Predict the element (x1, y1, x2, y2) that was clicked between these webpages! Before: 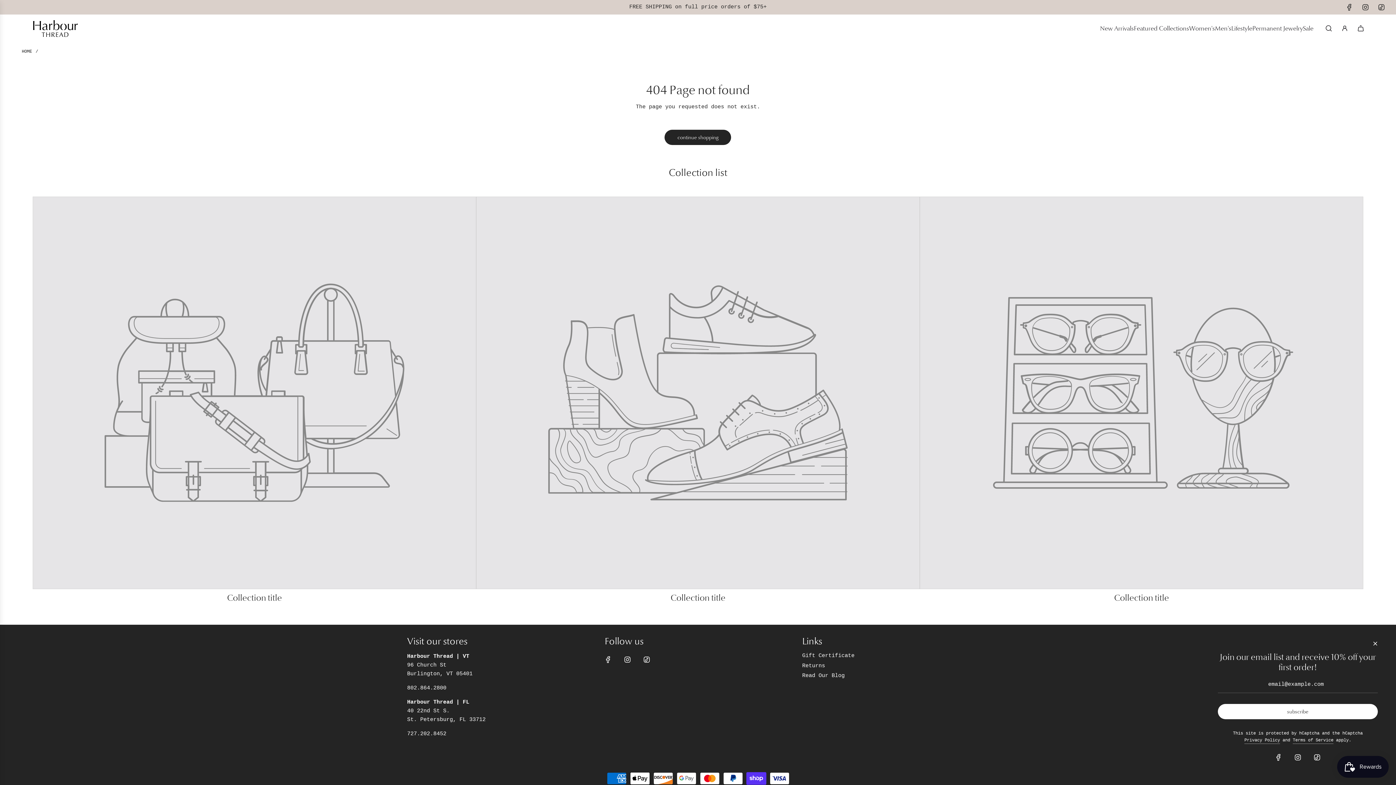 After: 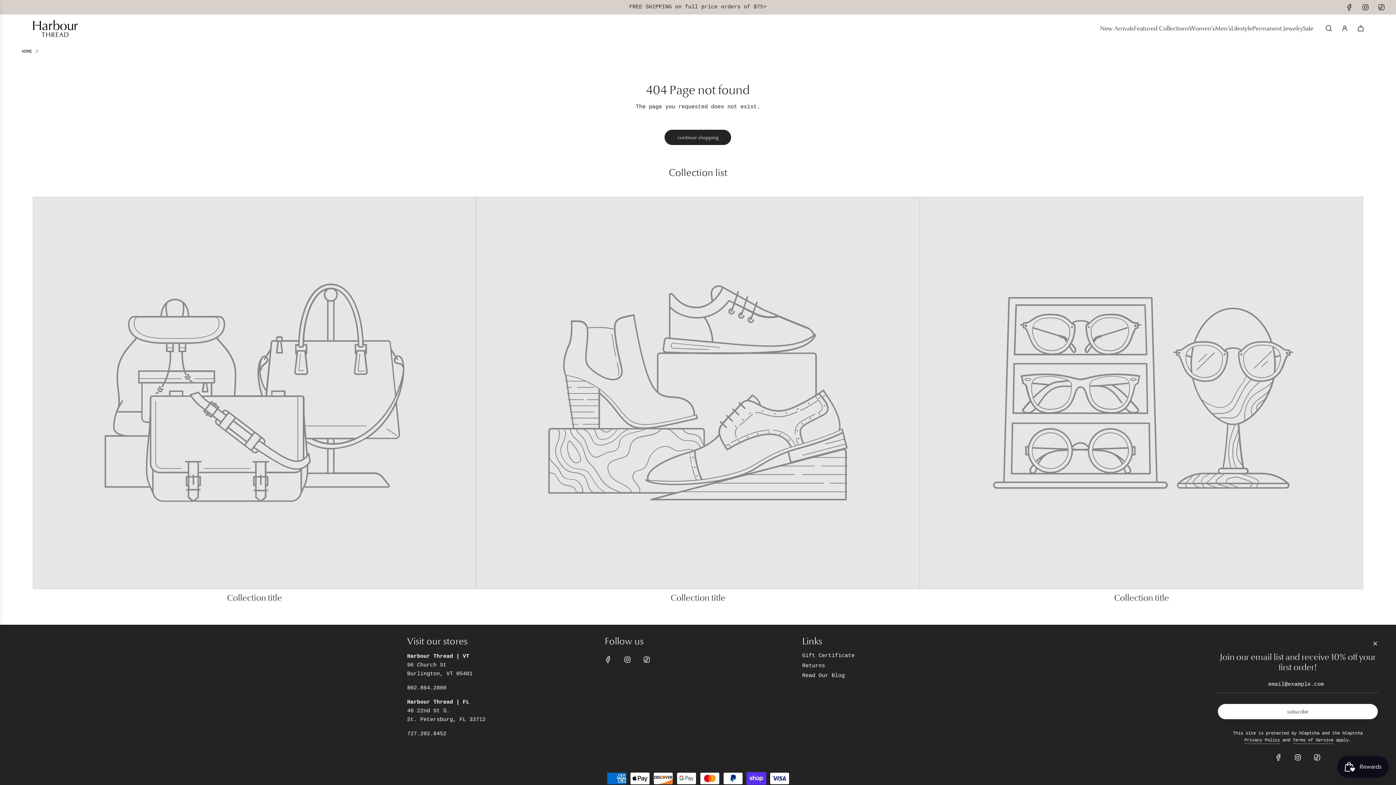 Action: bbox: (619, 651, 635, 667) label: Instagram